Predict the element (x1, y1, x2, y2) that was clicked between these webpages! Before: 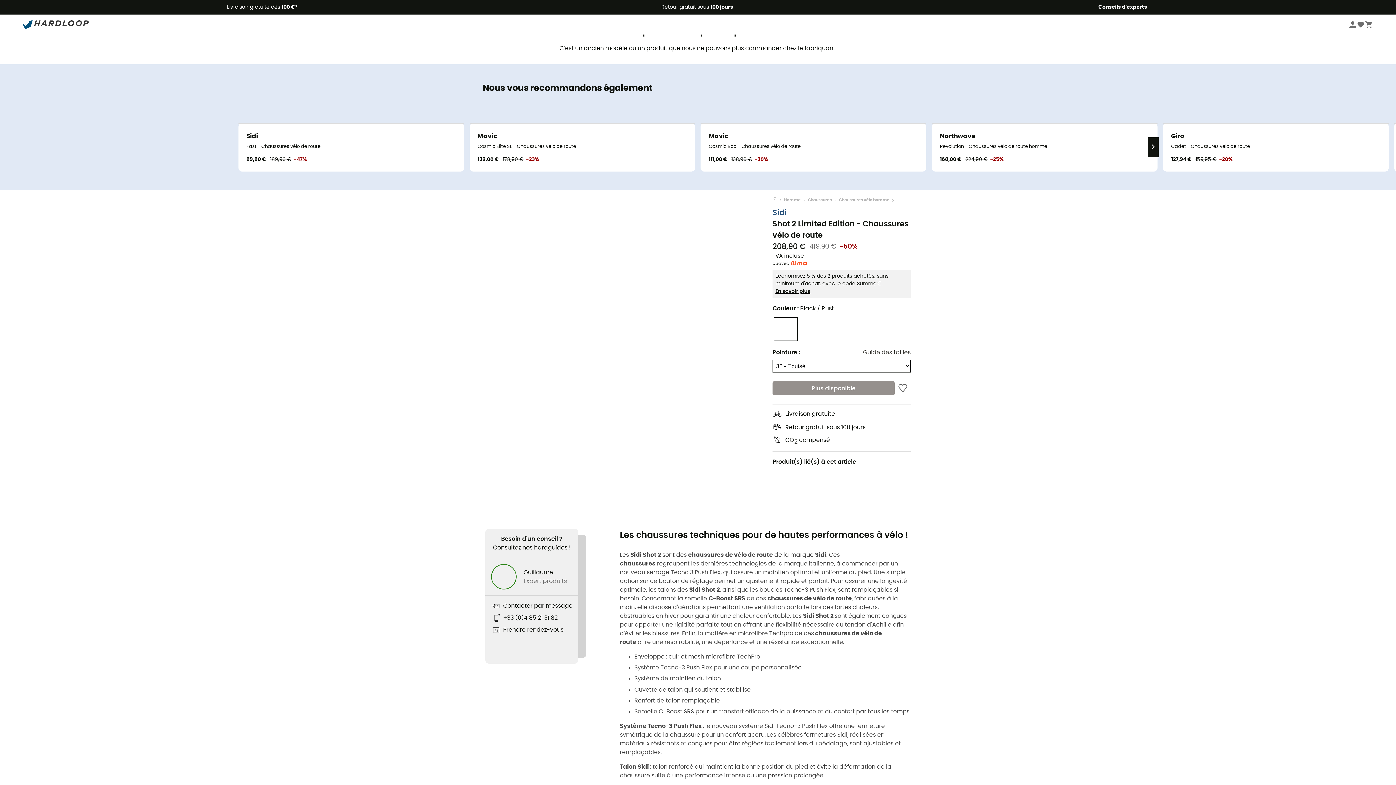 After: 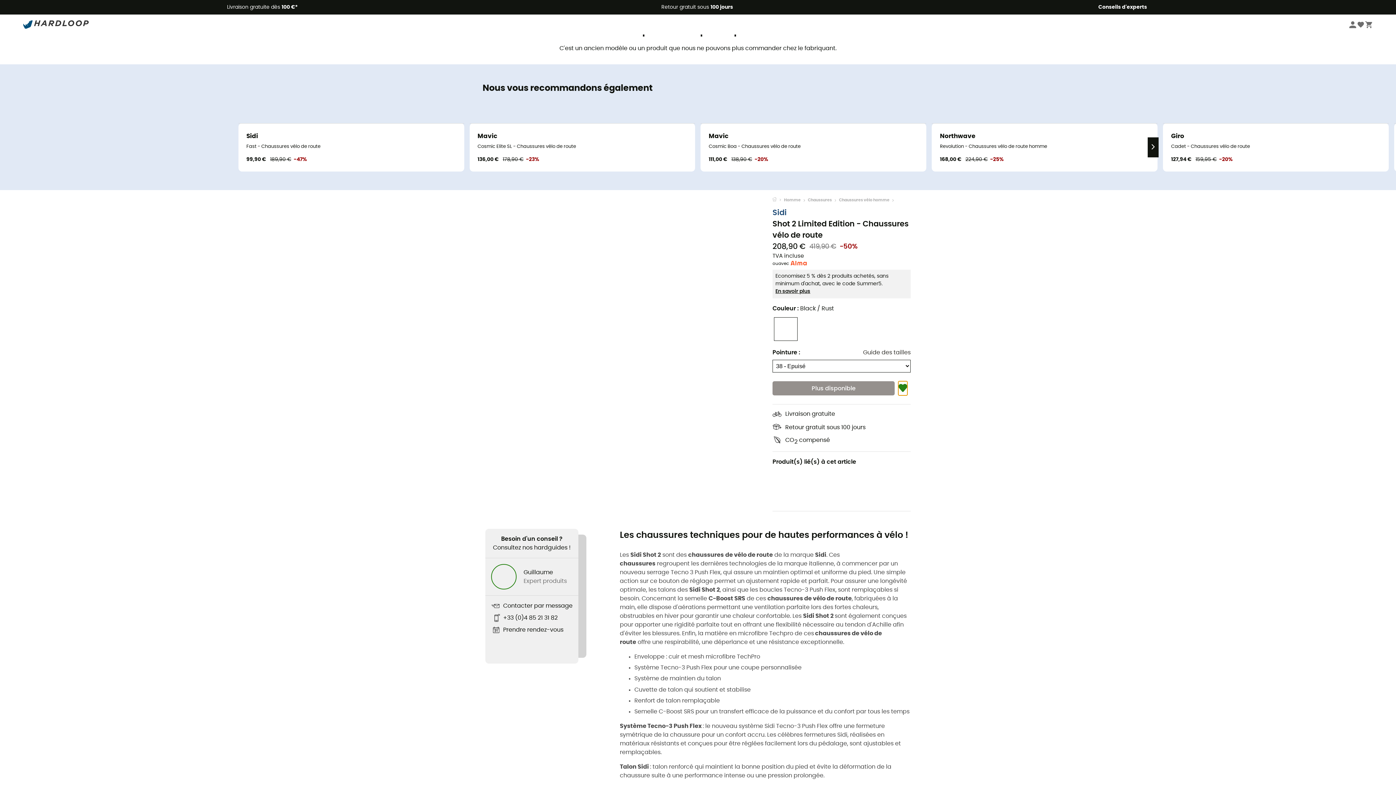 Action: bbox: (898, 381, 907, 395)